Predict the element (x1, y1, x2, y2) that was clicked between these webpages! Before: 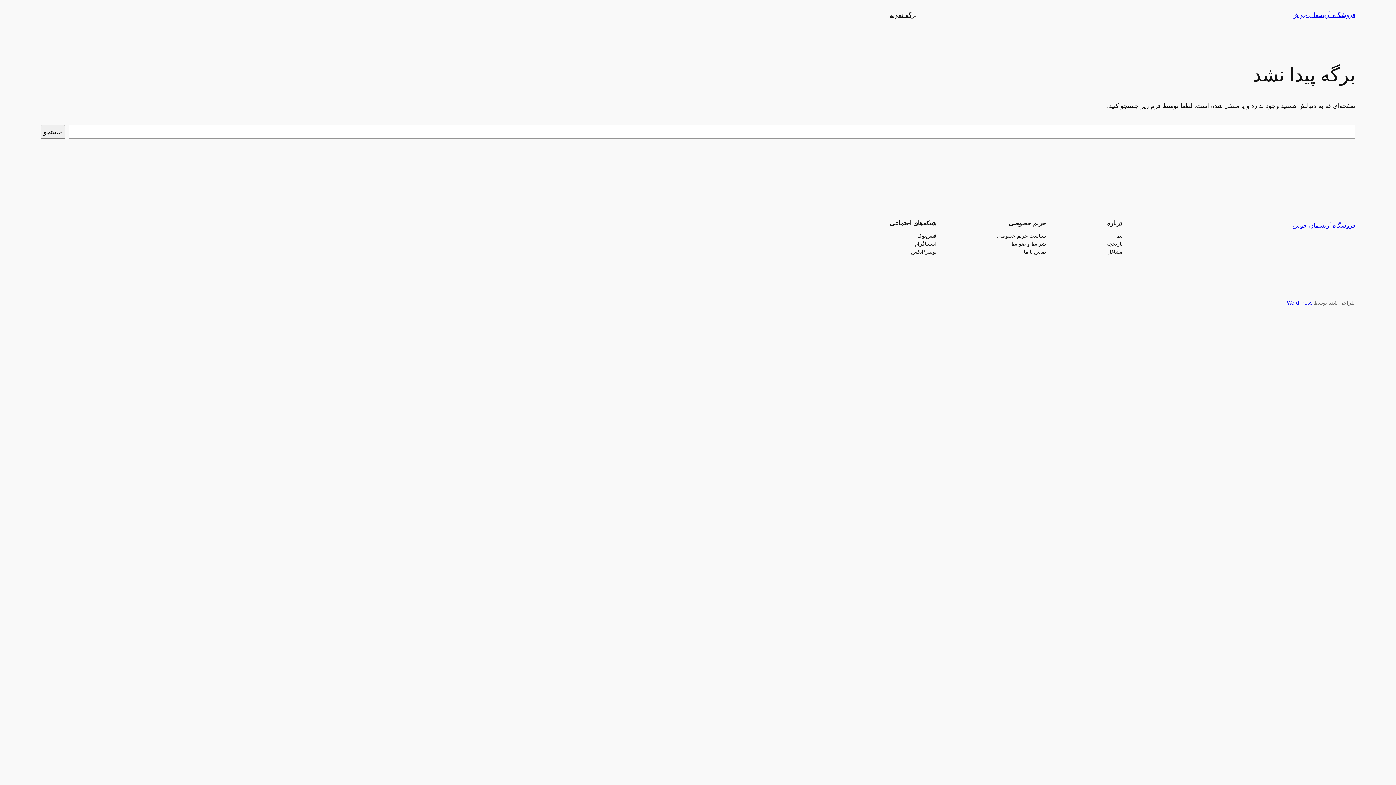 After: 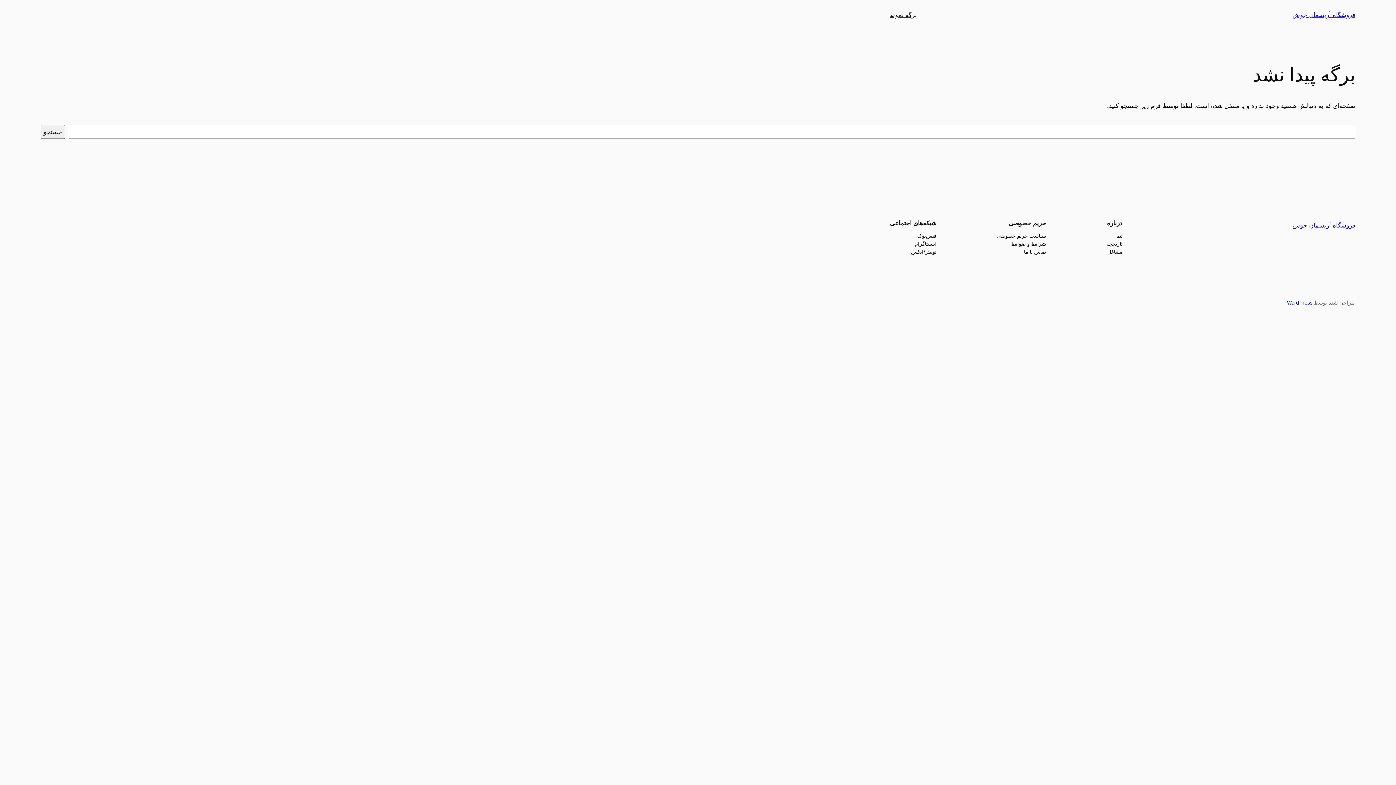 Action: label: شرایط و ضوابط bbox: (1011, 239, 1046, 247)